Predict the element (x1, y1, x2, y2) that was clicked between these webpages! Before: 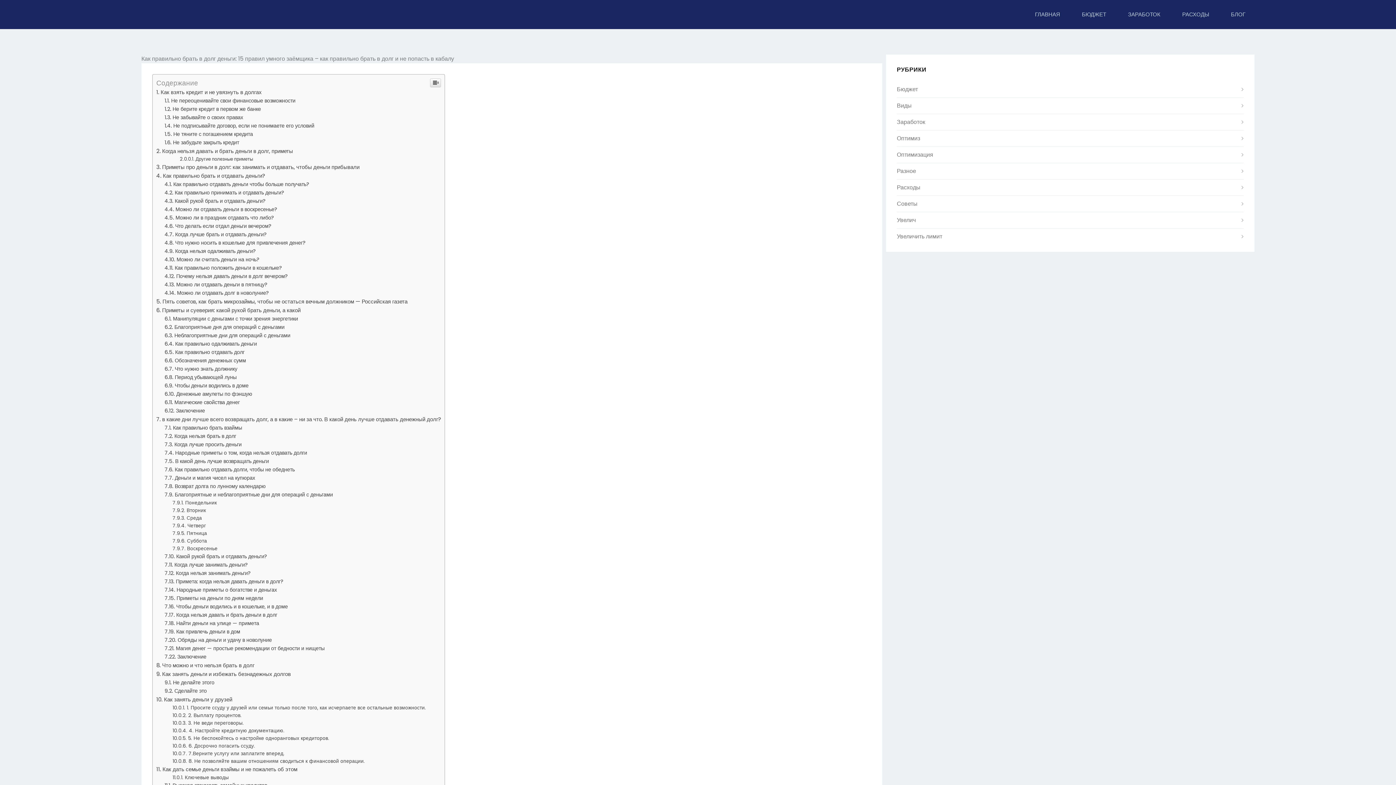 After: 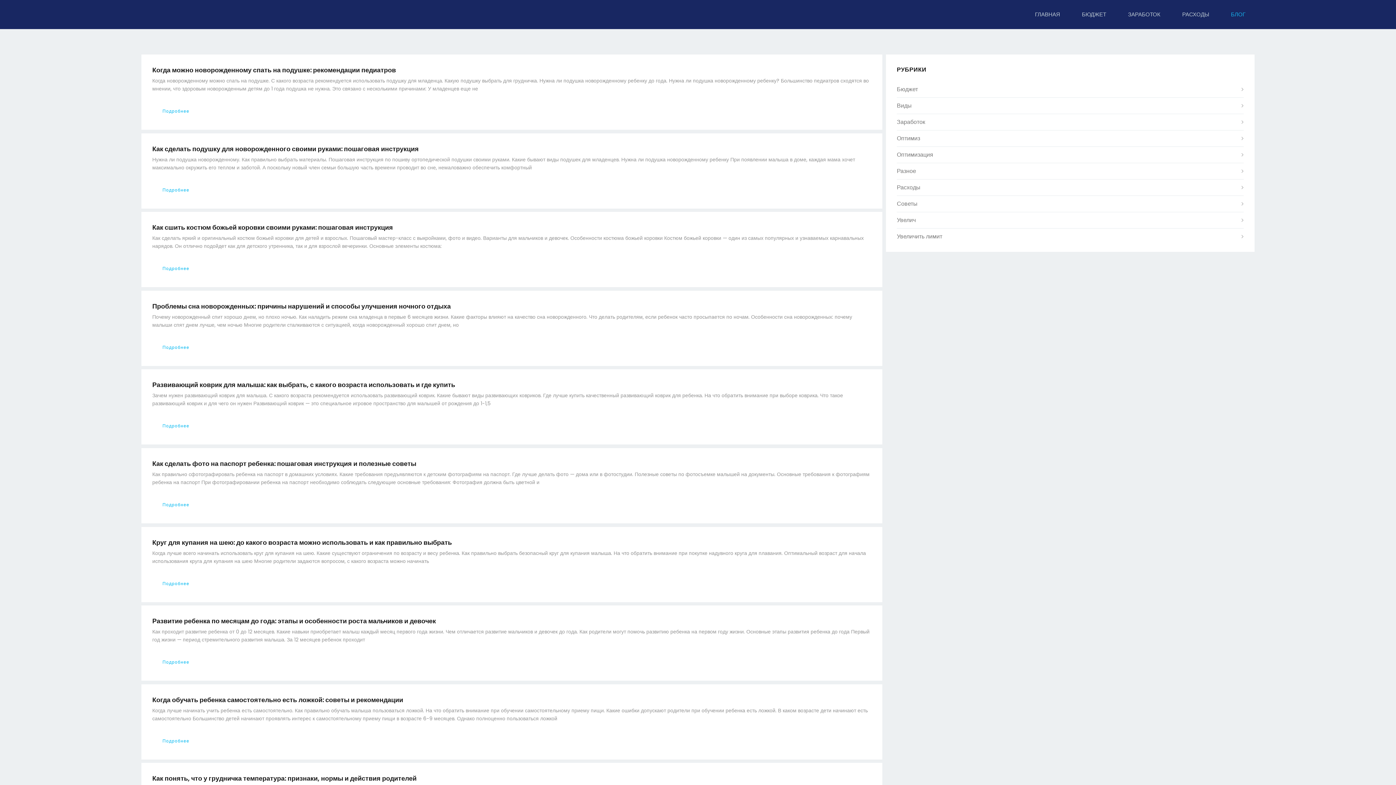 Action: label: Разное bbox: (897, 271, 916, 279)